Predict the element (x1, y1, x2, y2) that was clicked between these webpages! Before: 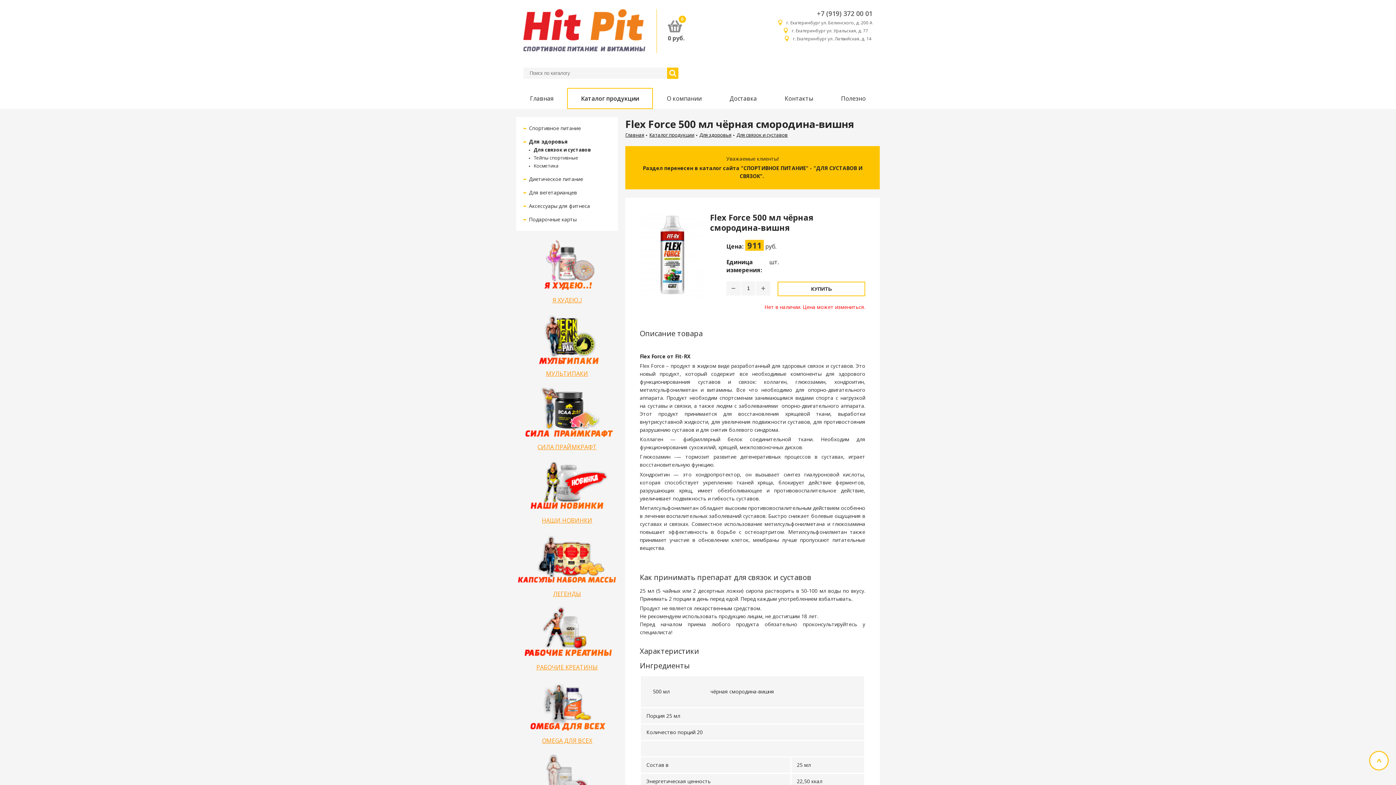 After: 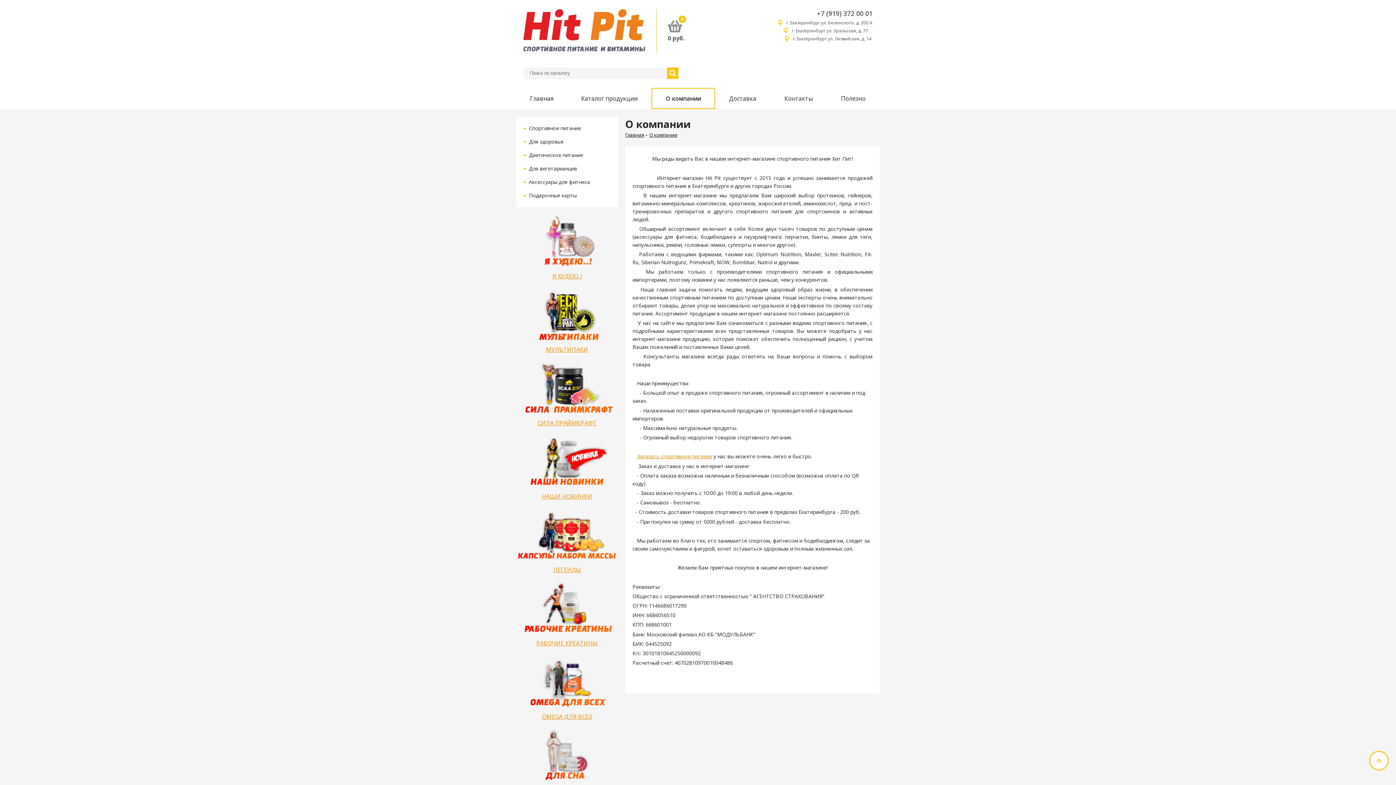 Action: bbox: (653, 88, 715, 109) label: О компании